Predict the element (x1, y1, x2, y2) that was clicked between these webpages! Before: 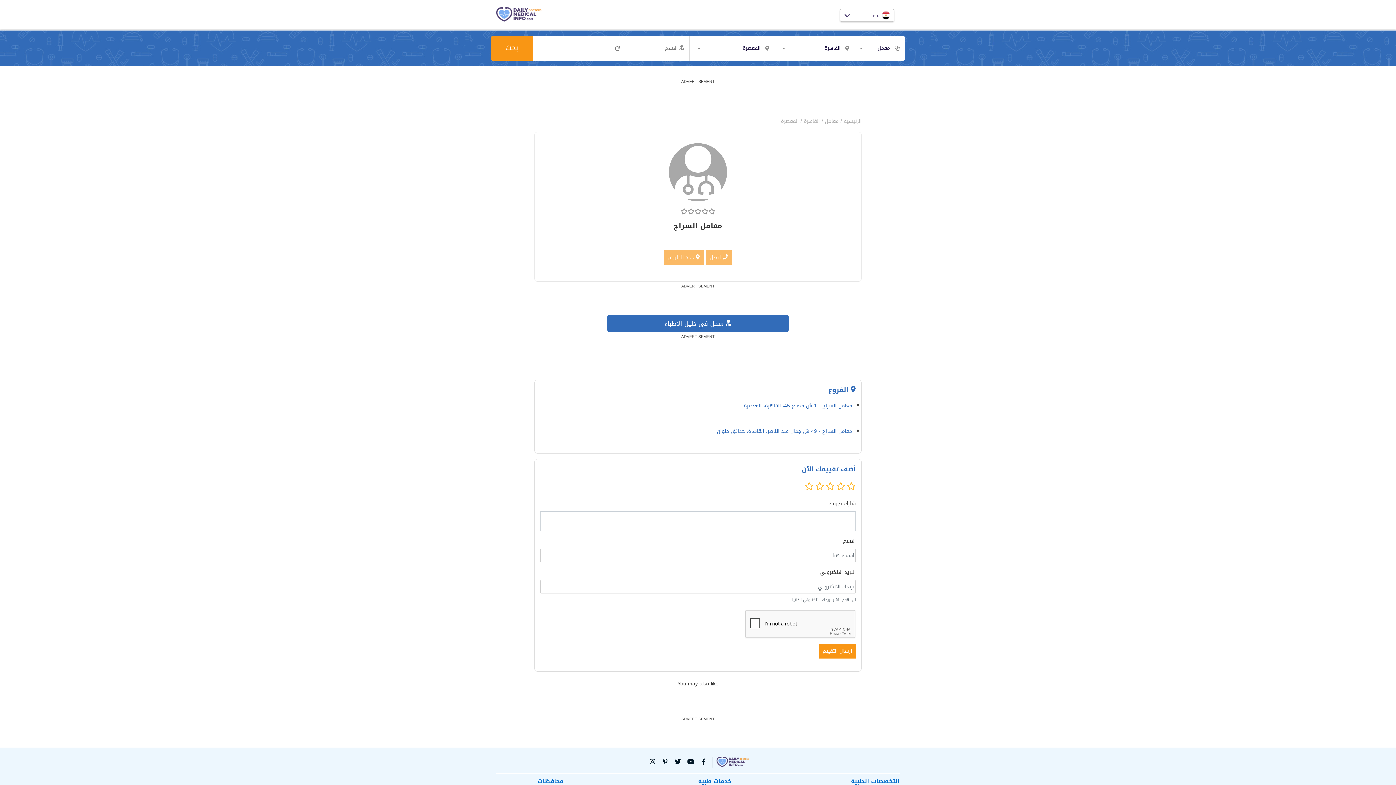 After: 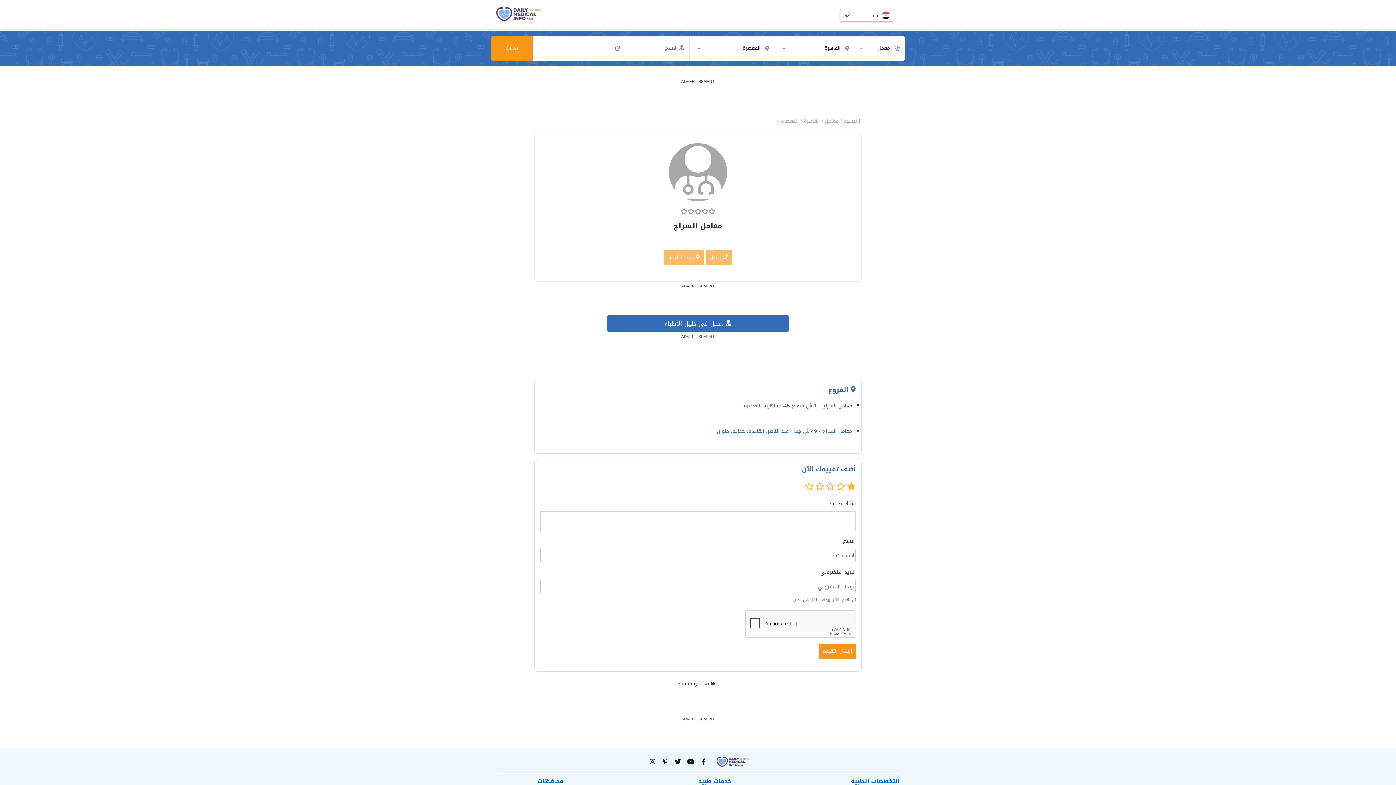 Action: bbox: (847, 483, 856, 492)